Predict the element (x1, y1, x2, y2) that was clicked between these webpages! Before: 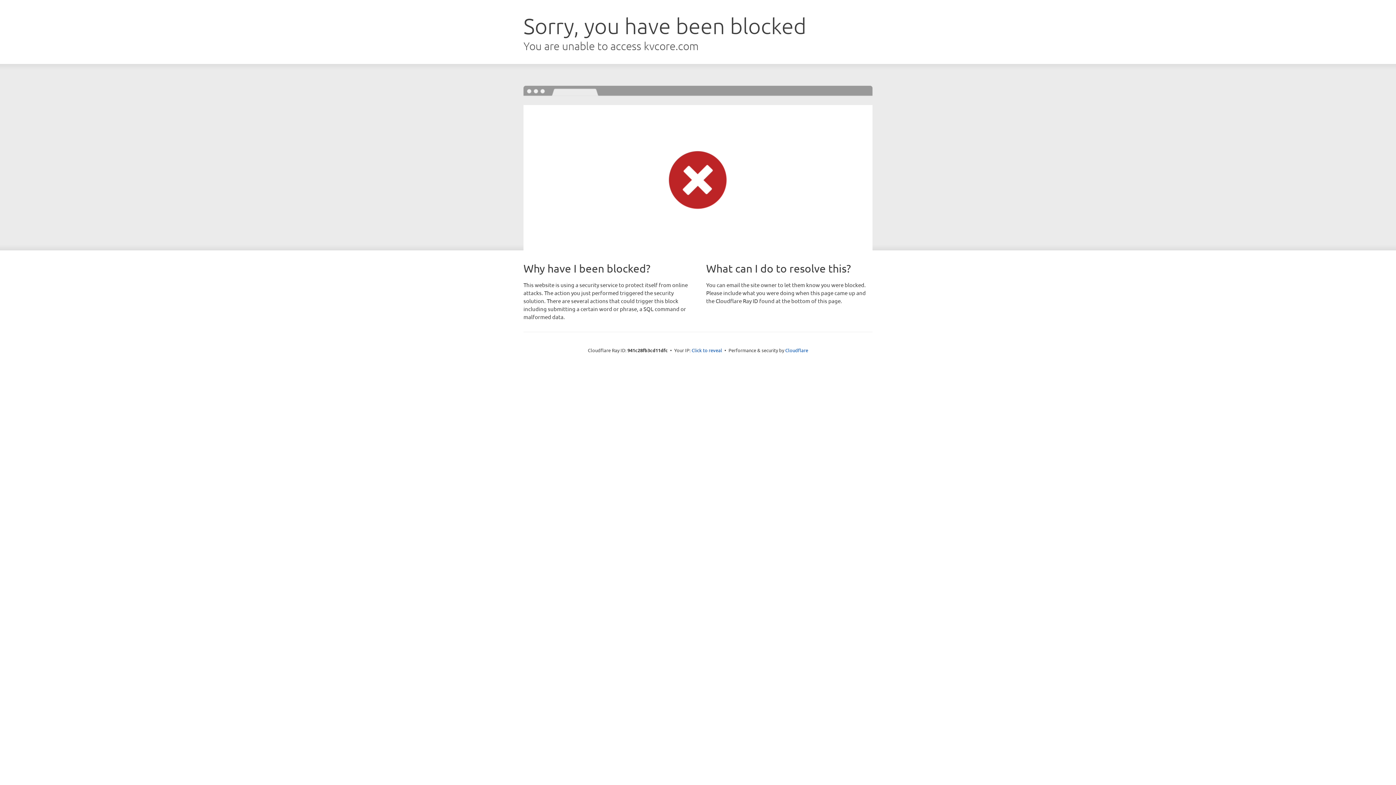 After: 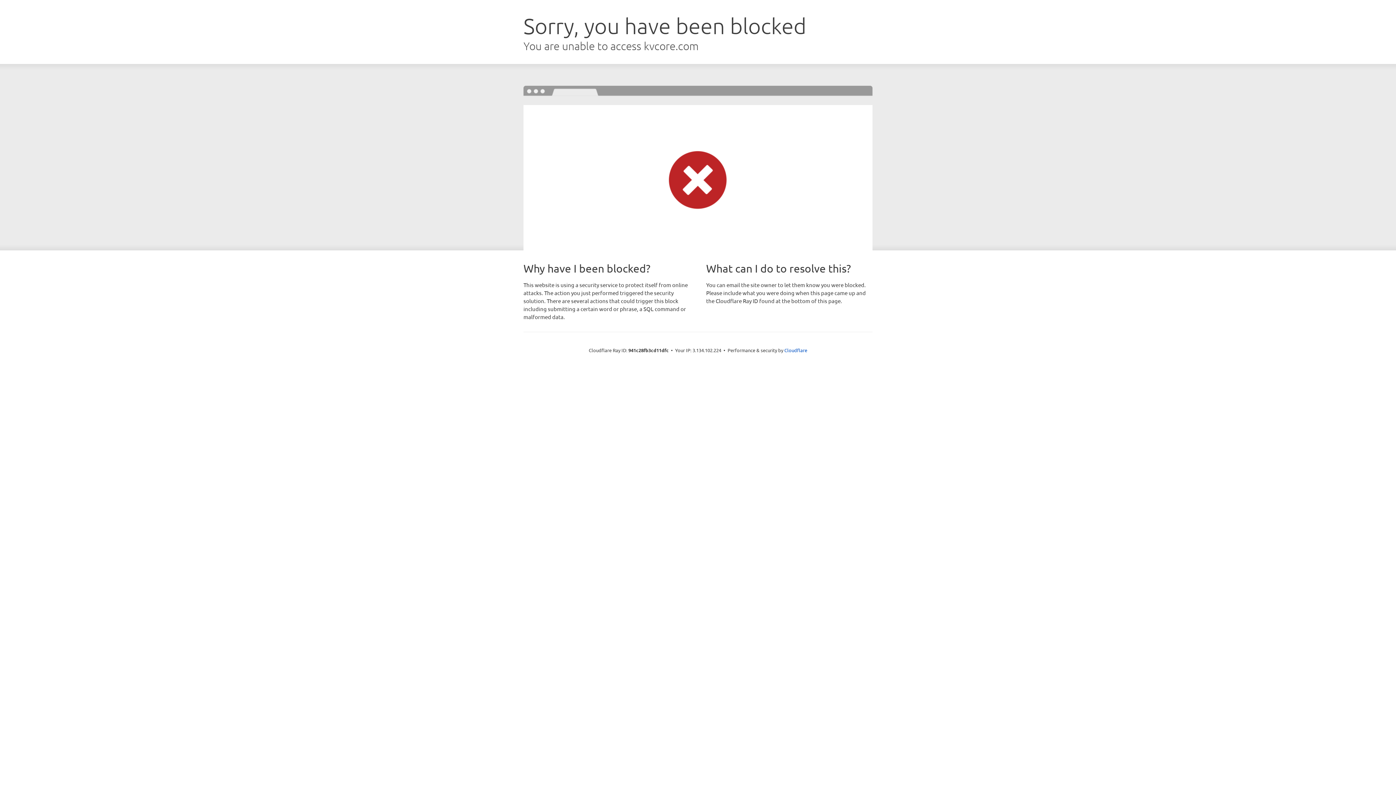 Action: label: Click to reveal bbox: (691, 346, 722, 353)